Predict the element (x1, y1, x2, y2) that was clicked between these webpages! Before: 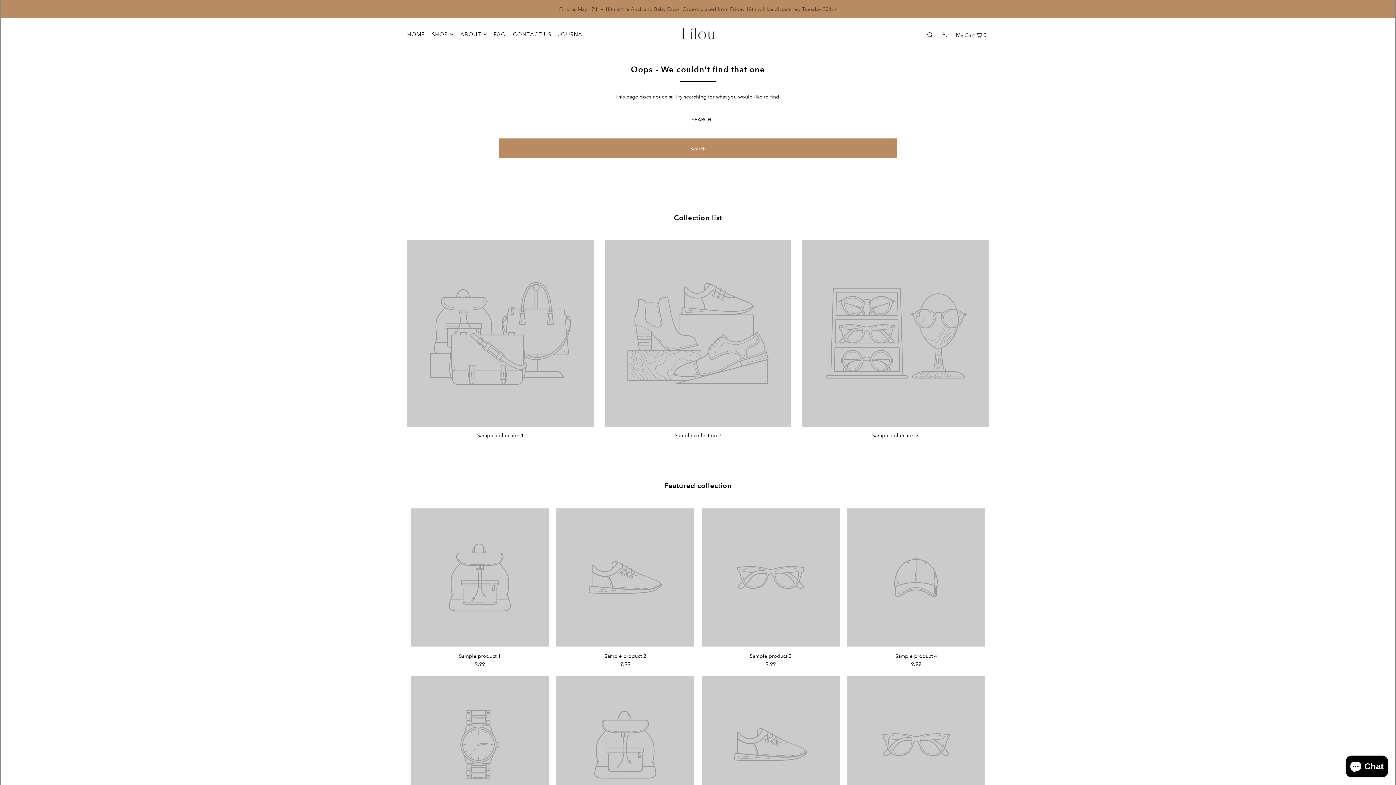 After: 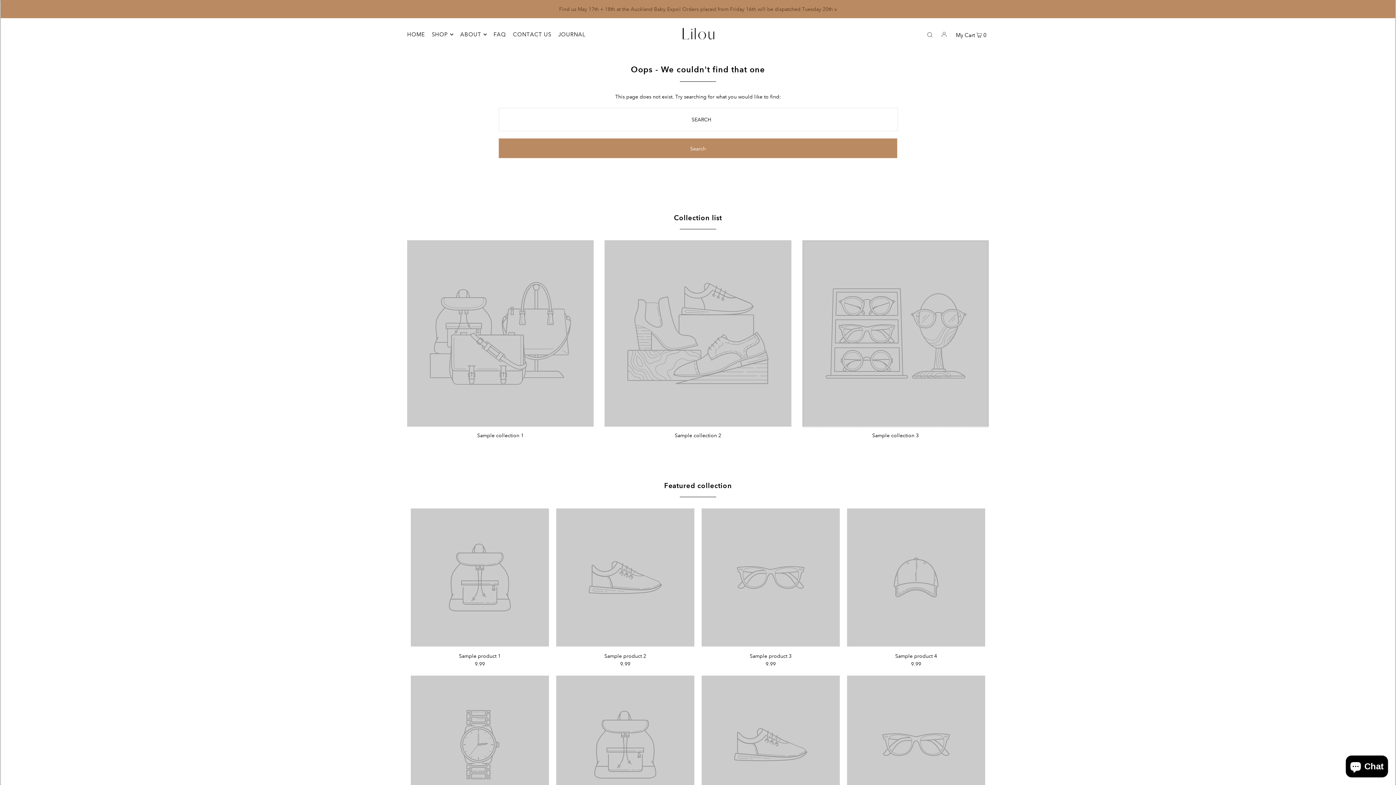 Action: bbox: (803, 420, 987, 427)